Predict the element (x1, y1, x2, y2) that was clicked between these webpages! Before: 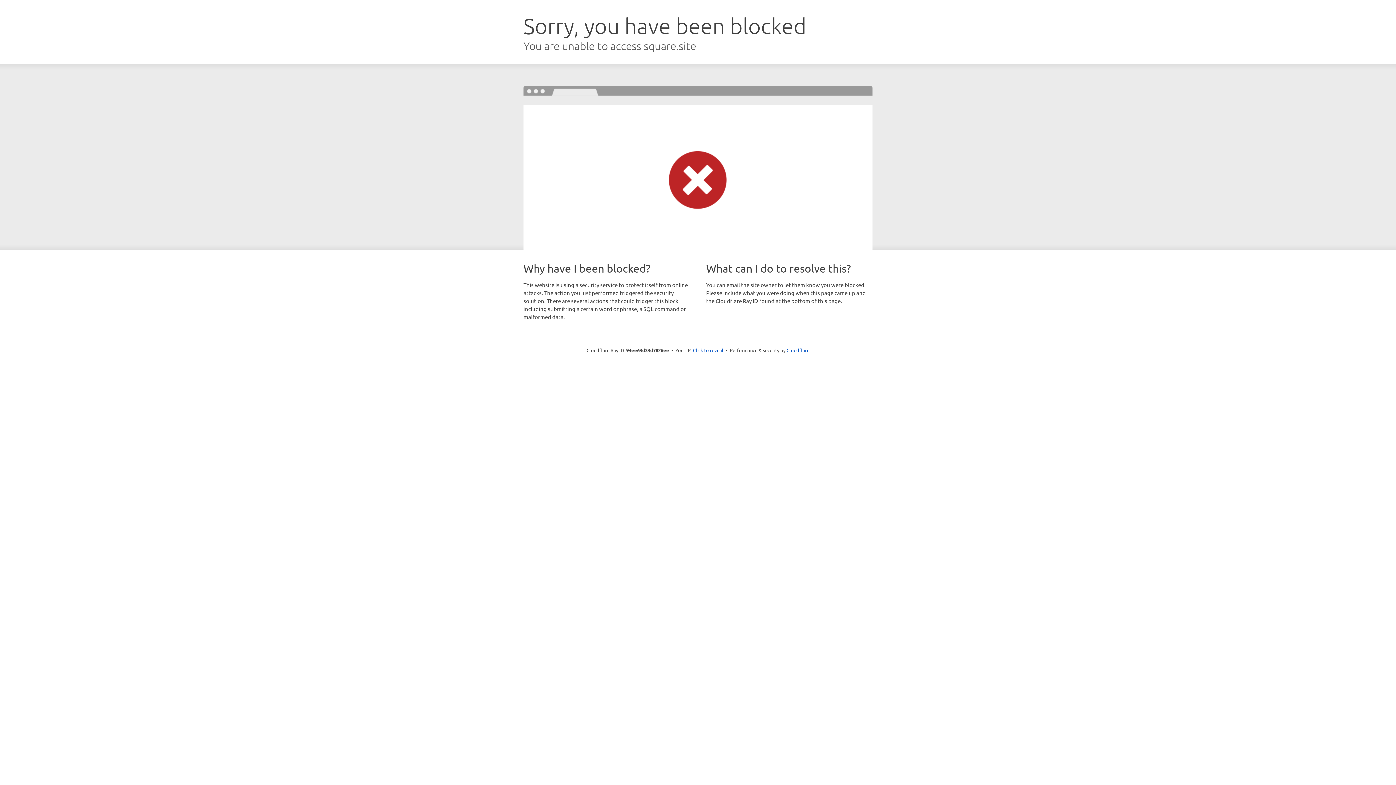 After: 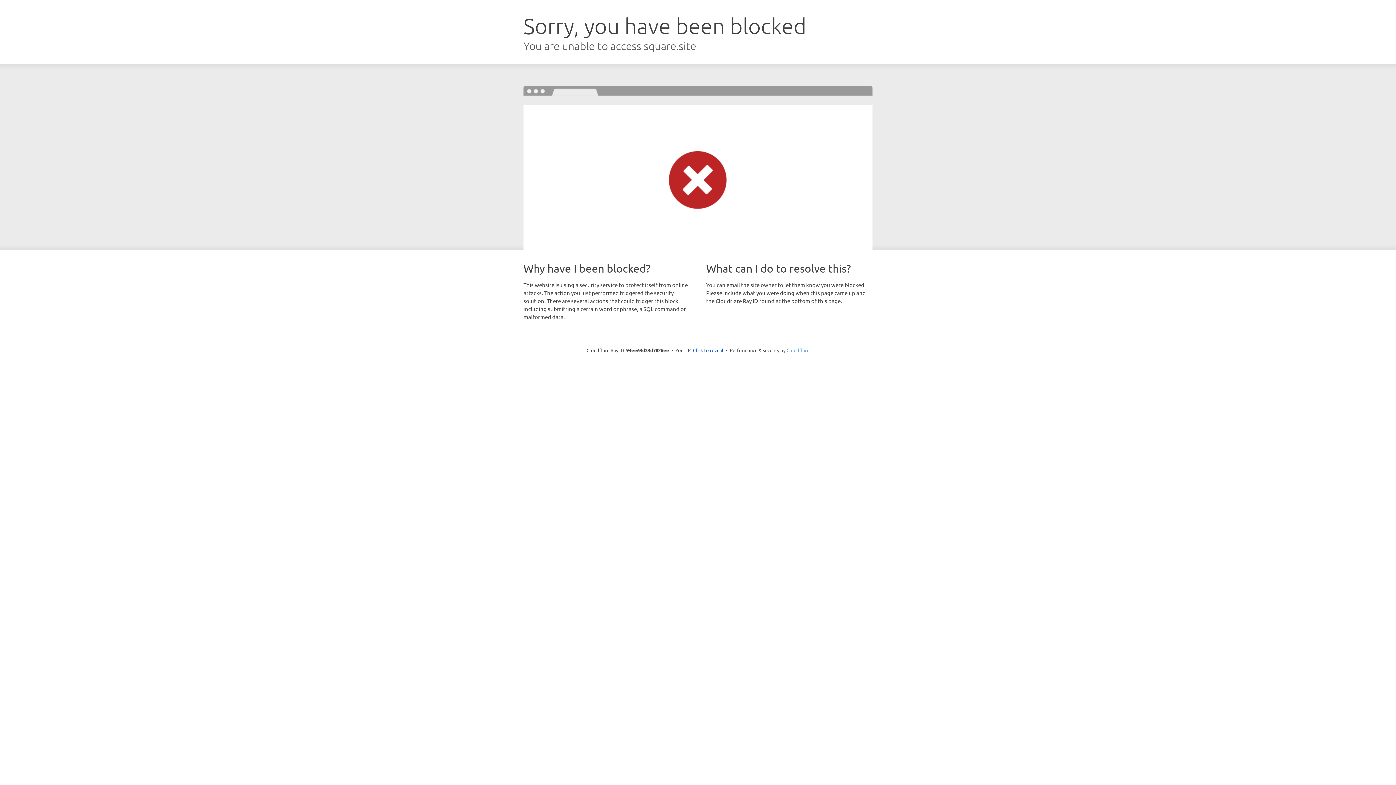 Action: label: Cloudflare bbox: (786, 347, 809, 353)